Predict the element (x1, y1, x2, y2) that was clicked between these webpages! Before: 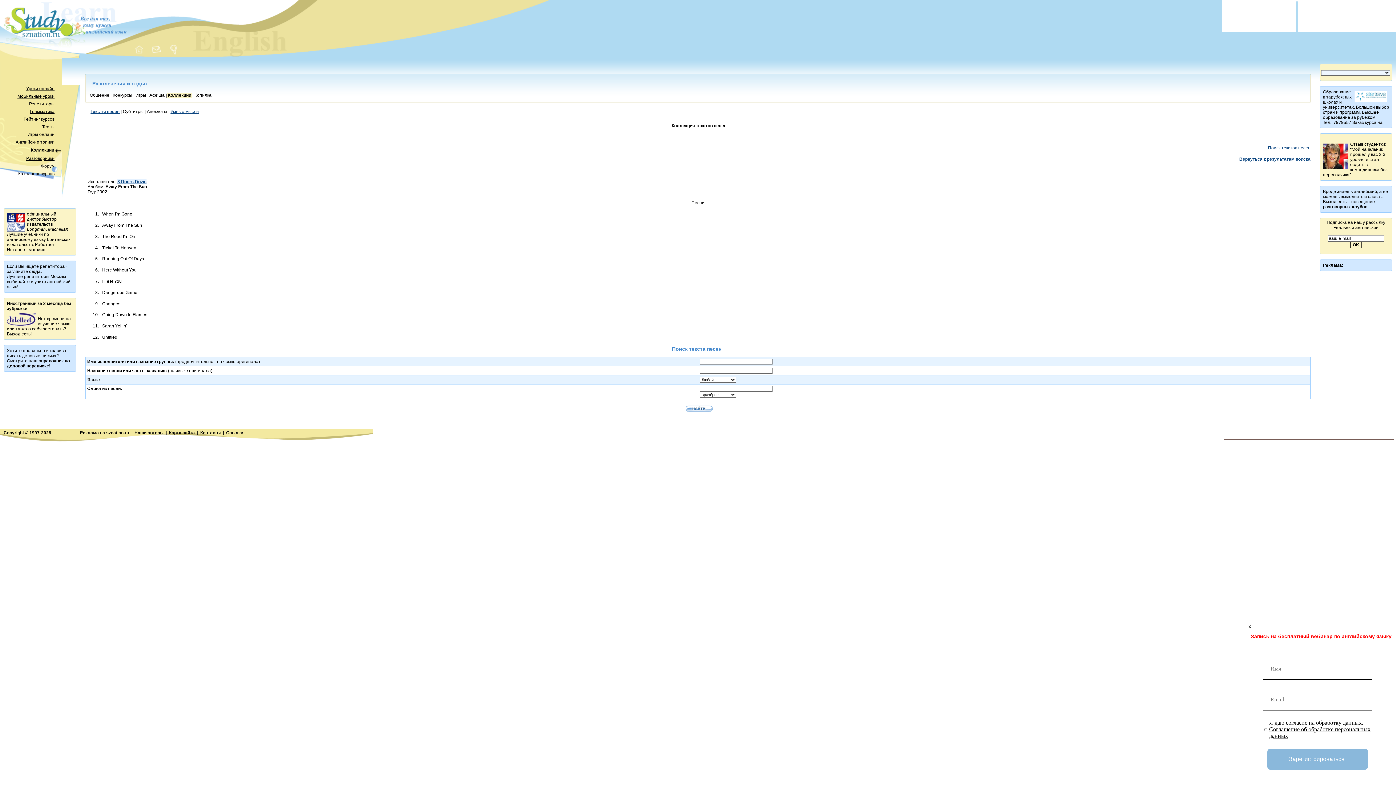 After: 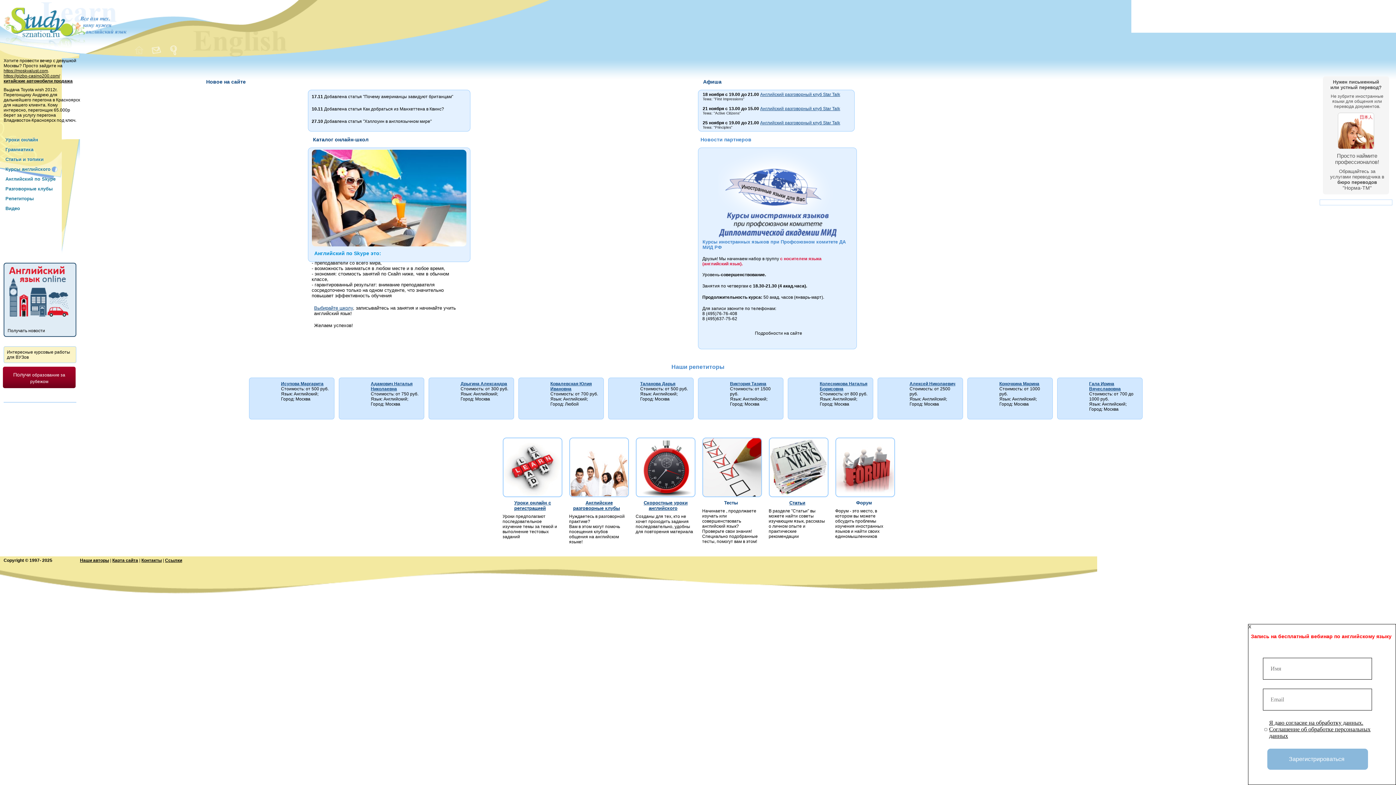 Action: label: Репетиторы bbox: (29, 101, 54, 106)